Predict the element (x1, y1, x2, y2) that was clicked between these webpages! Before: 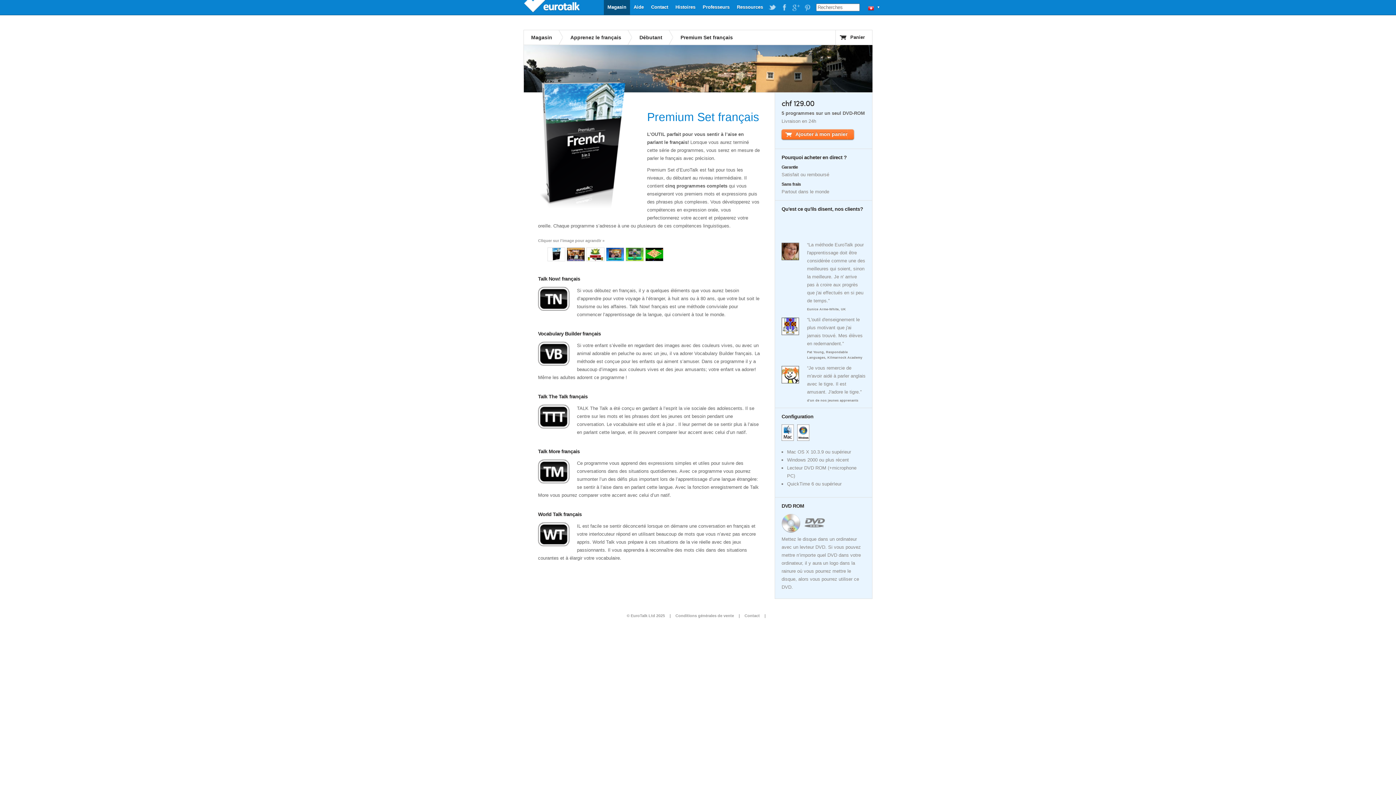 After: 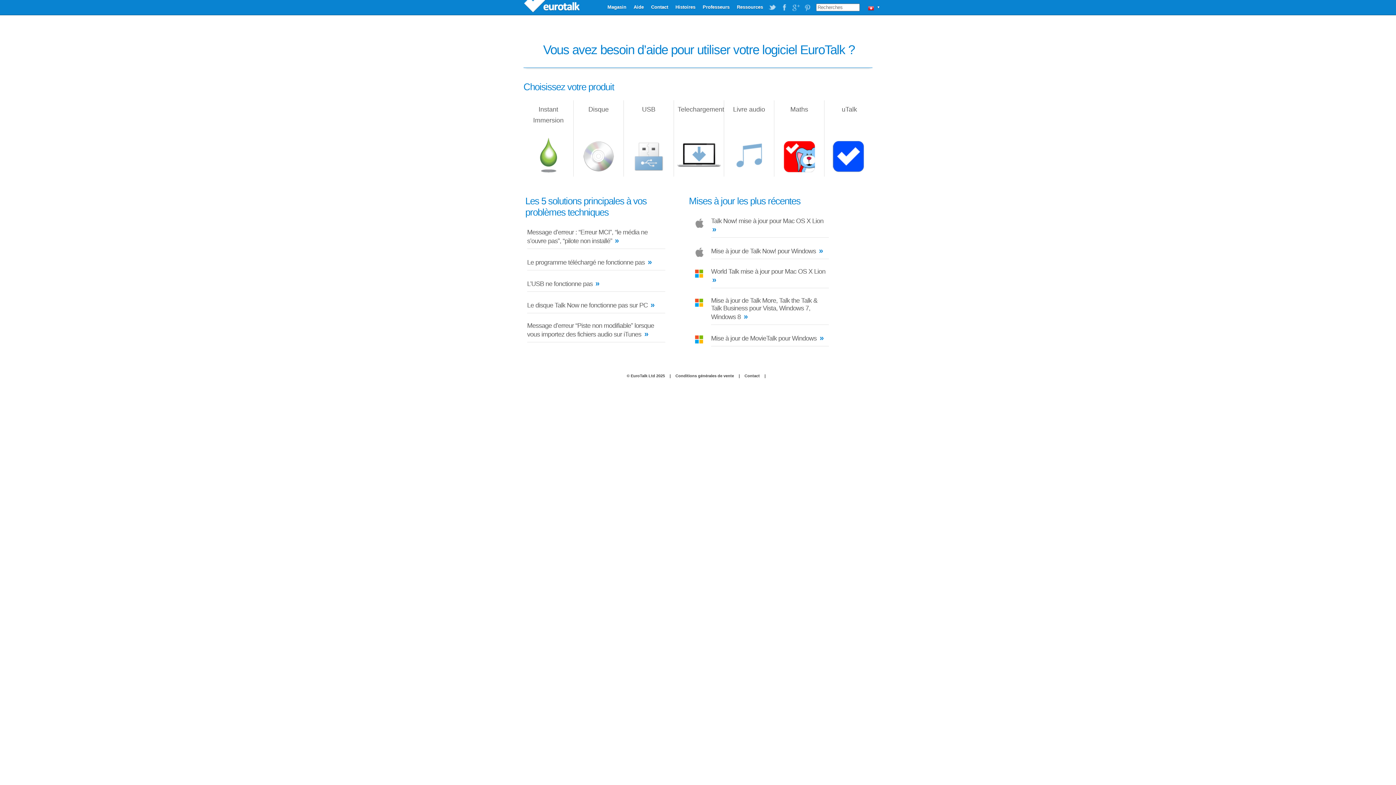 Action: label: Aide bbox: (630, 0, 647, 15)